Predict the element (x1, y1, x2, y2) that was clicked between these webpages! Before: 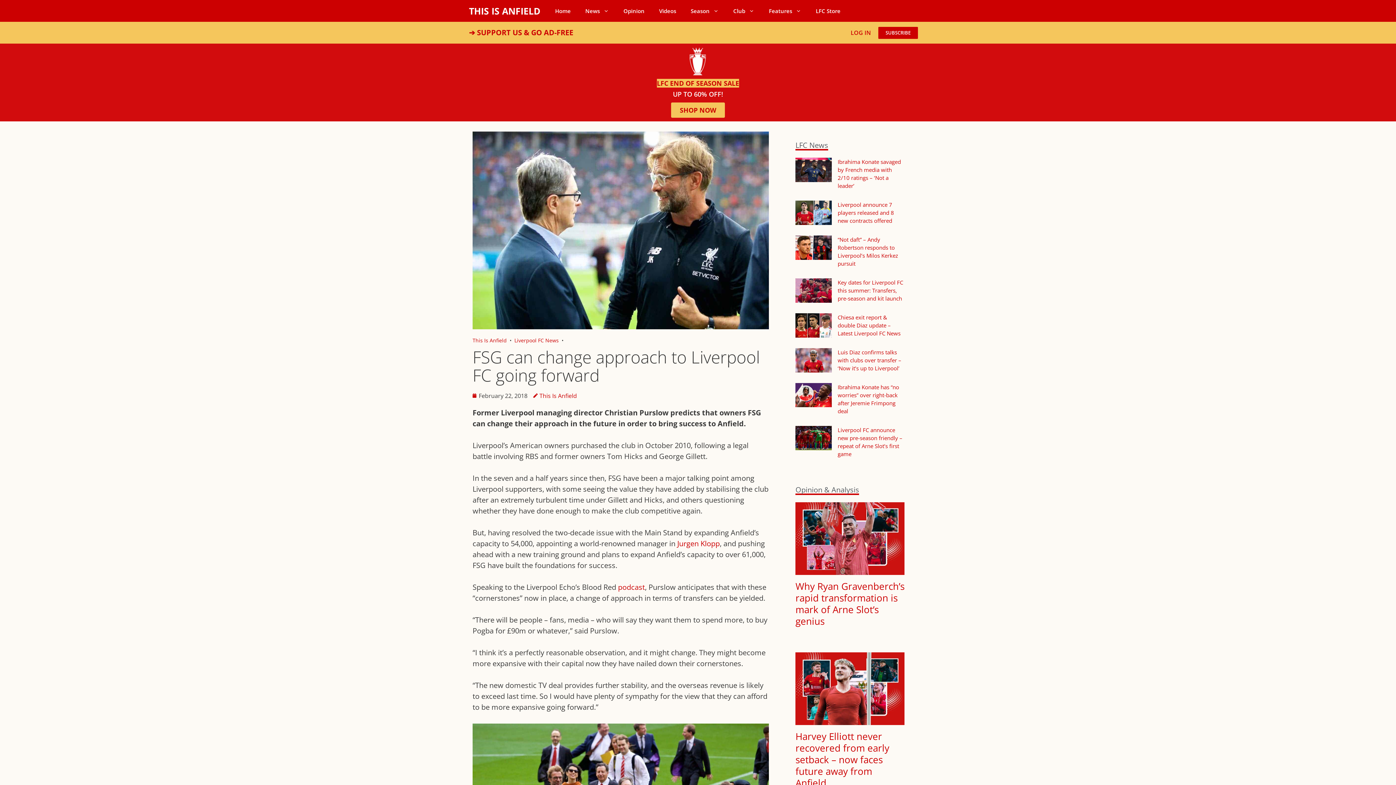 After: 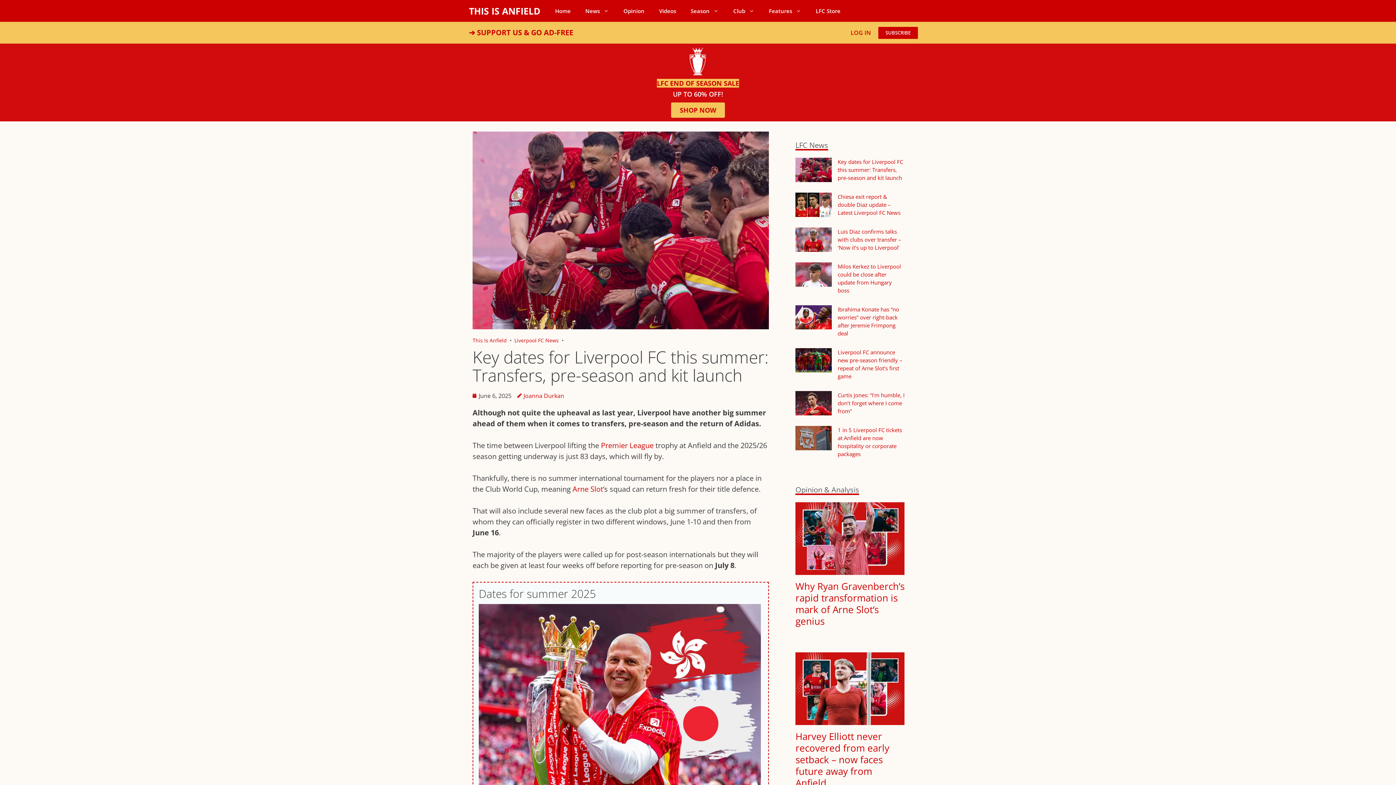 Action: bbox: (795, 278, 832, 302)